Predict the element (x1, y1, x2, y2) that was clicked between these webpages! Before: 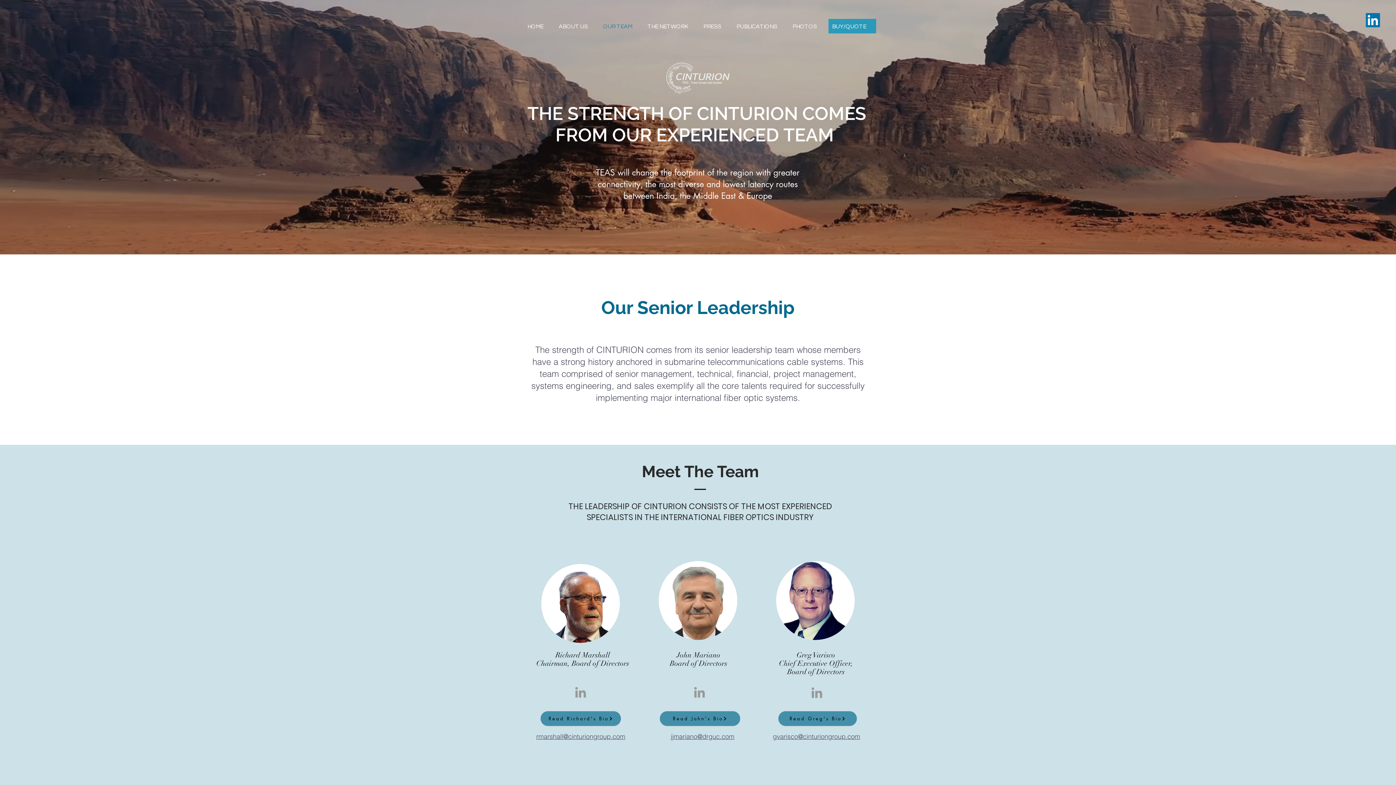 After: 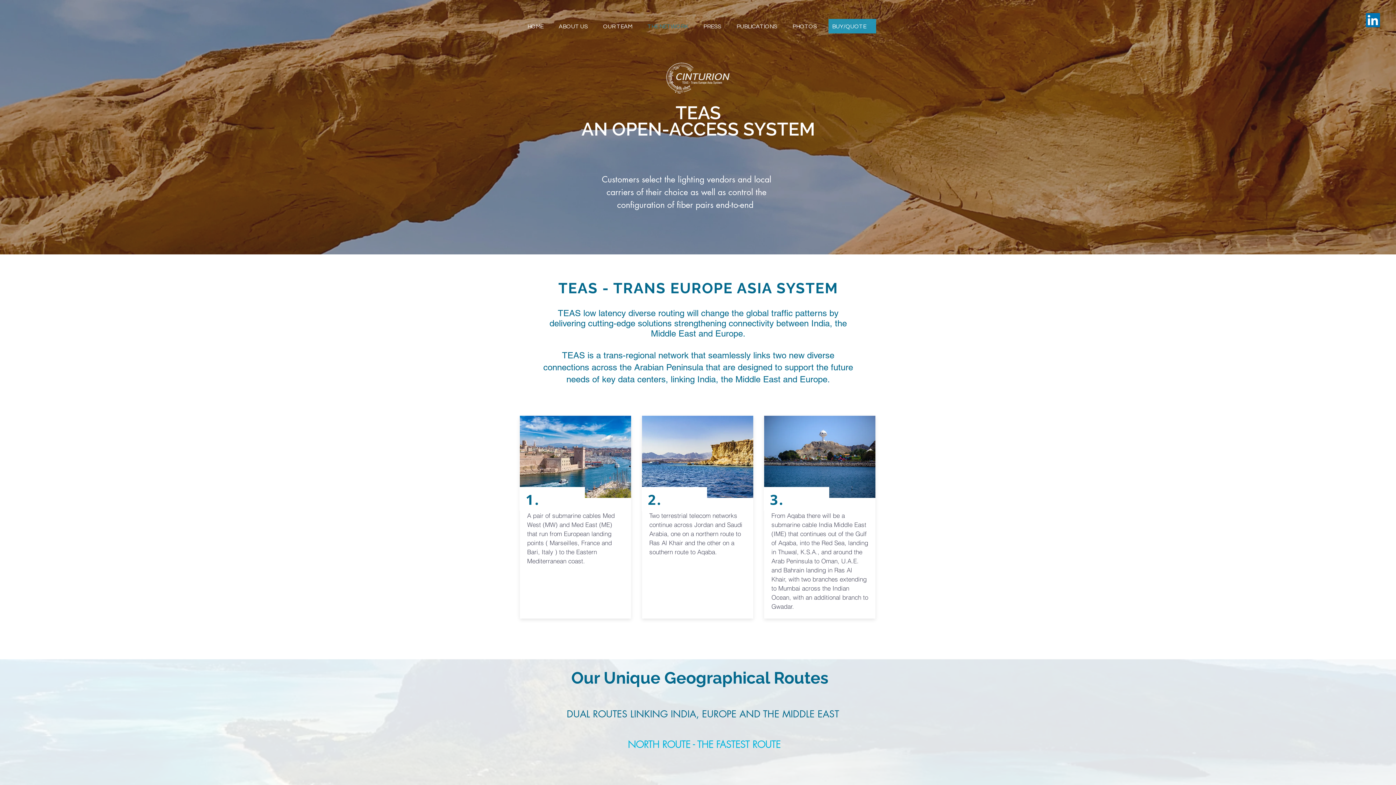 Action: label: THE NETWORK bbox: (640, 18, 696, 34)